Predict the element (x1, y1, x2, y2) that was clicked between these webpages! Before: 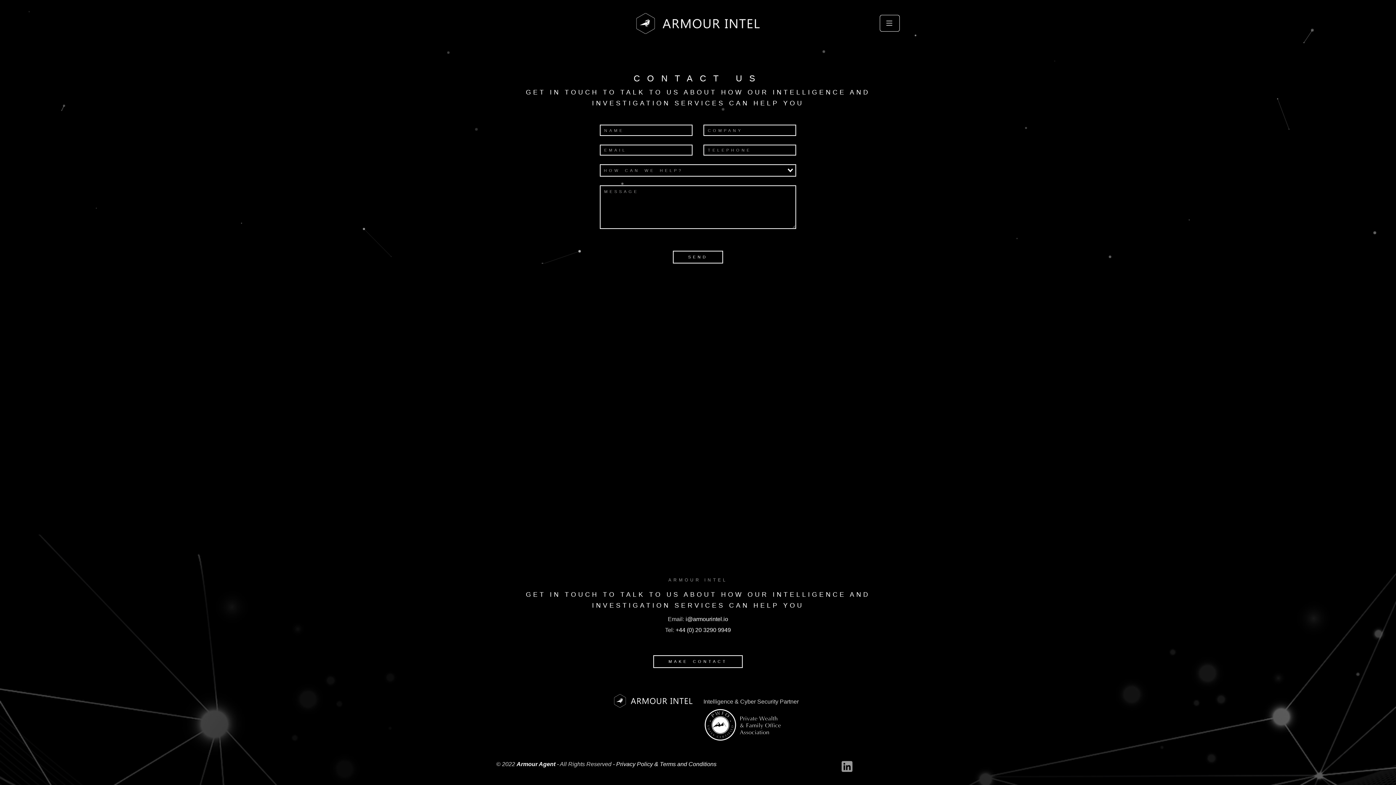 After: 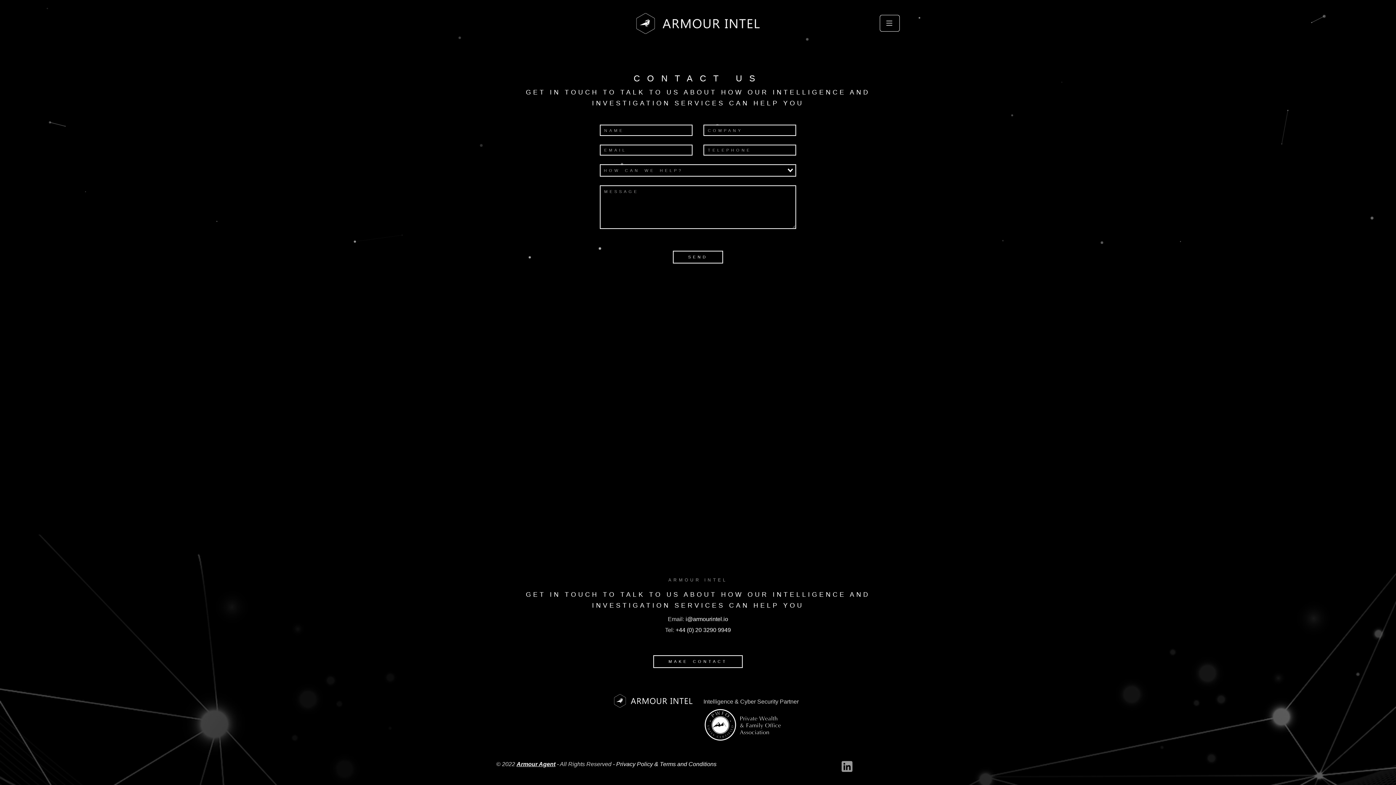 Action: bbox: (516, 761, 555, 767) label: Armour Agent